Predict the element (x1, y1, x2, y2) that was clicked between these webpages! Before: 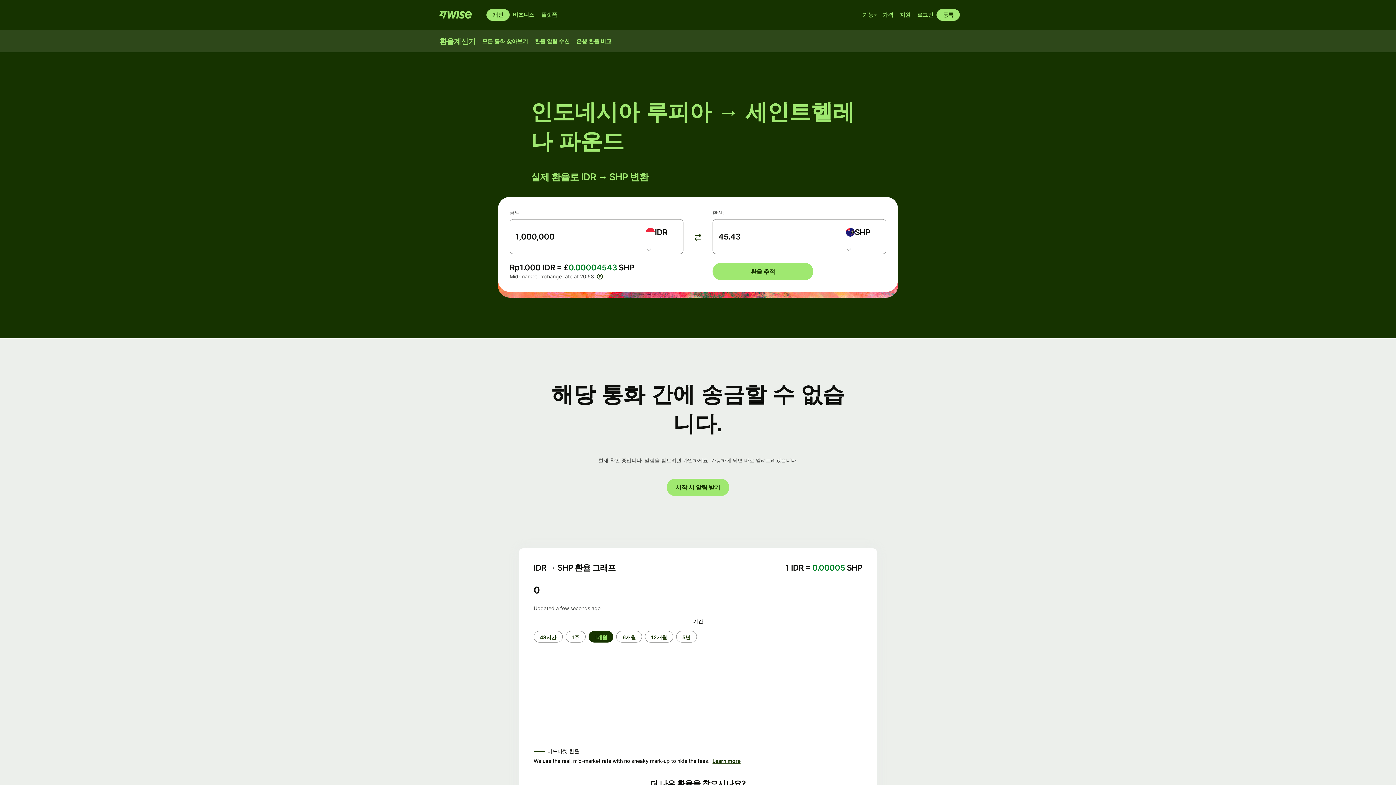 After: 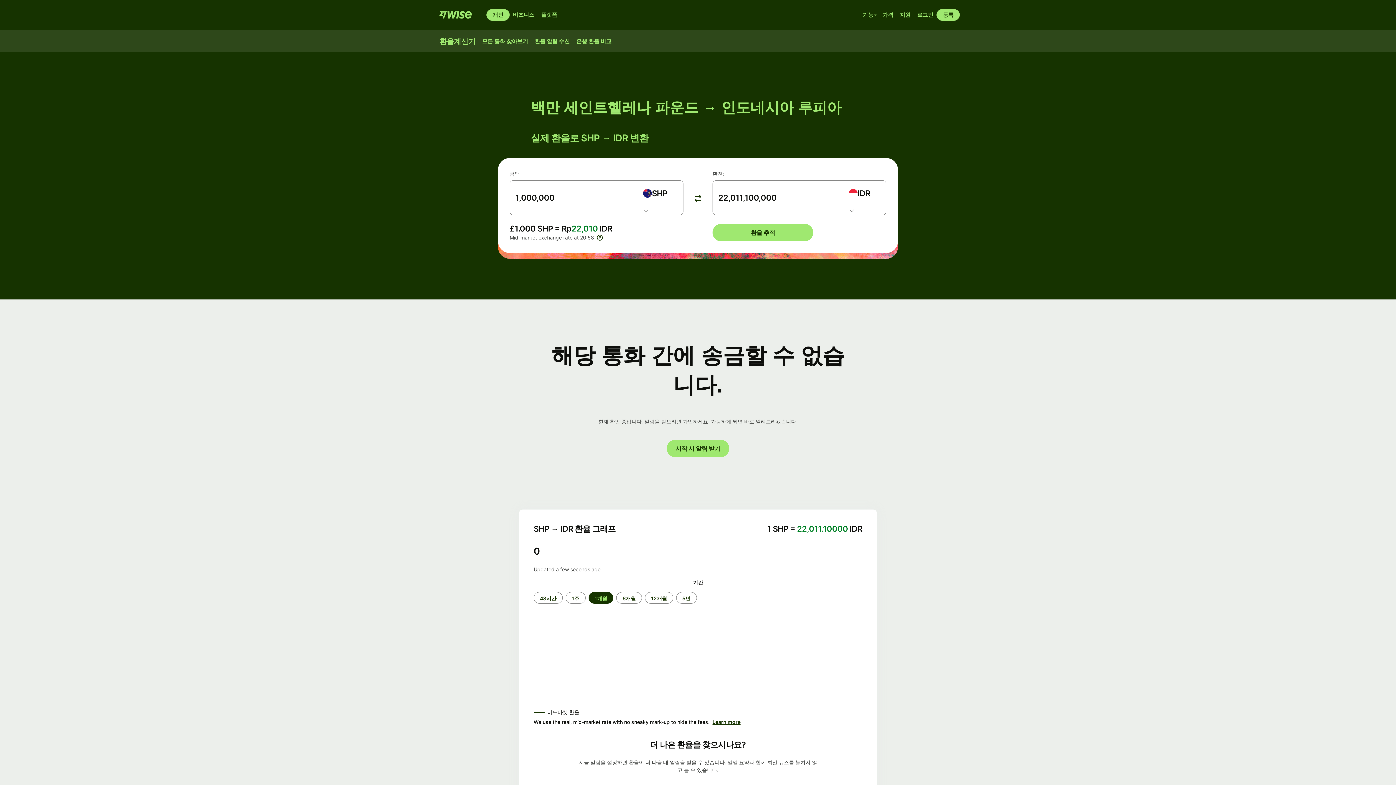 Action: bbox: (688, 227, 708, 247) label: switch